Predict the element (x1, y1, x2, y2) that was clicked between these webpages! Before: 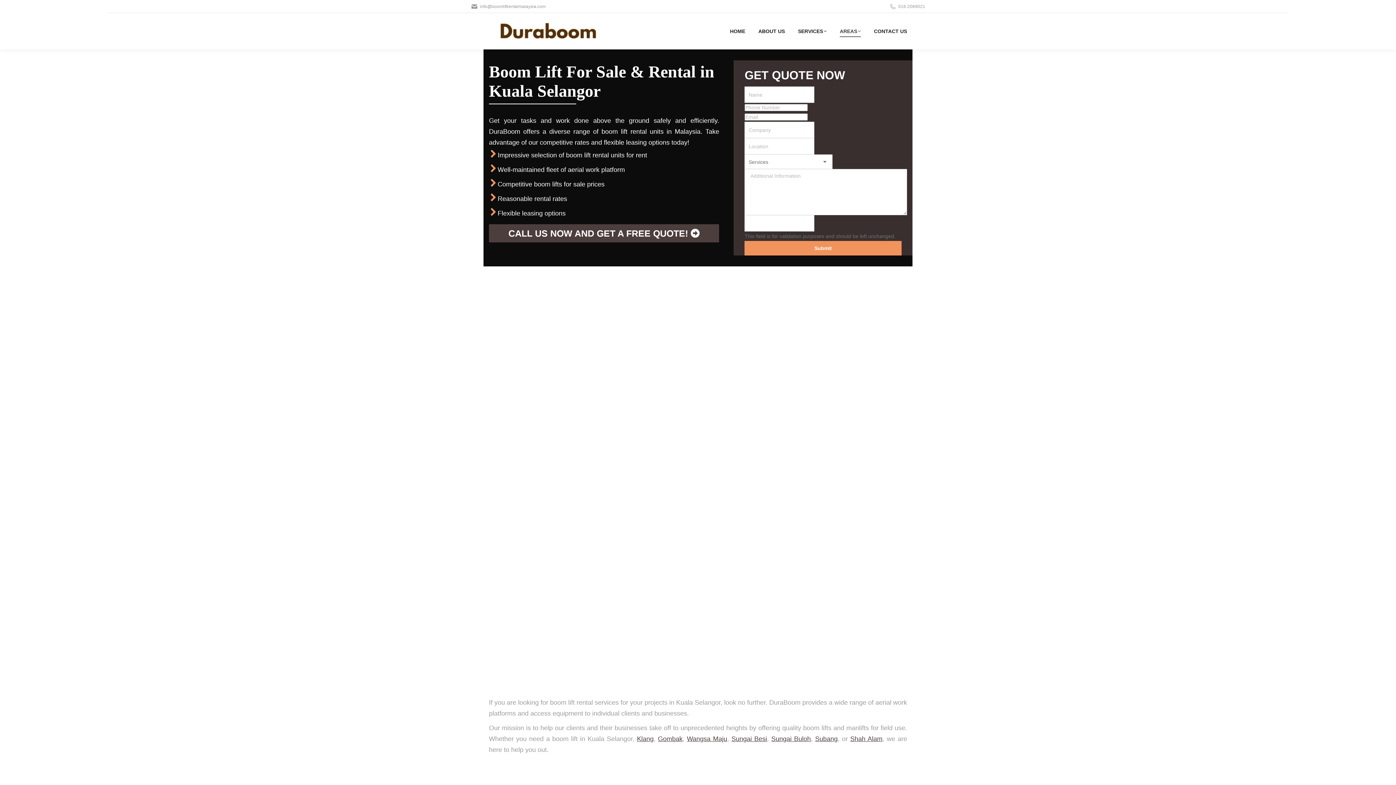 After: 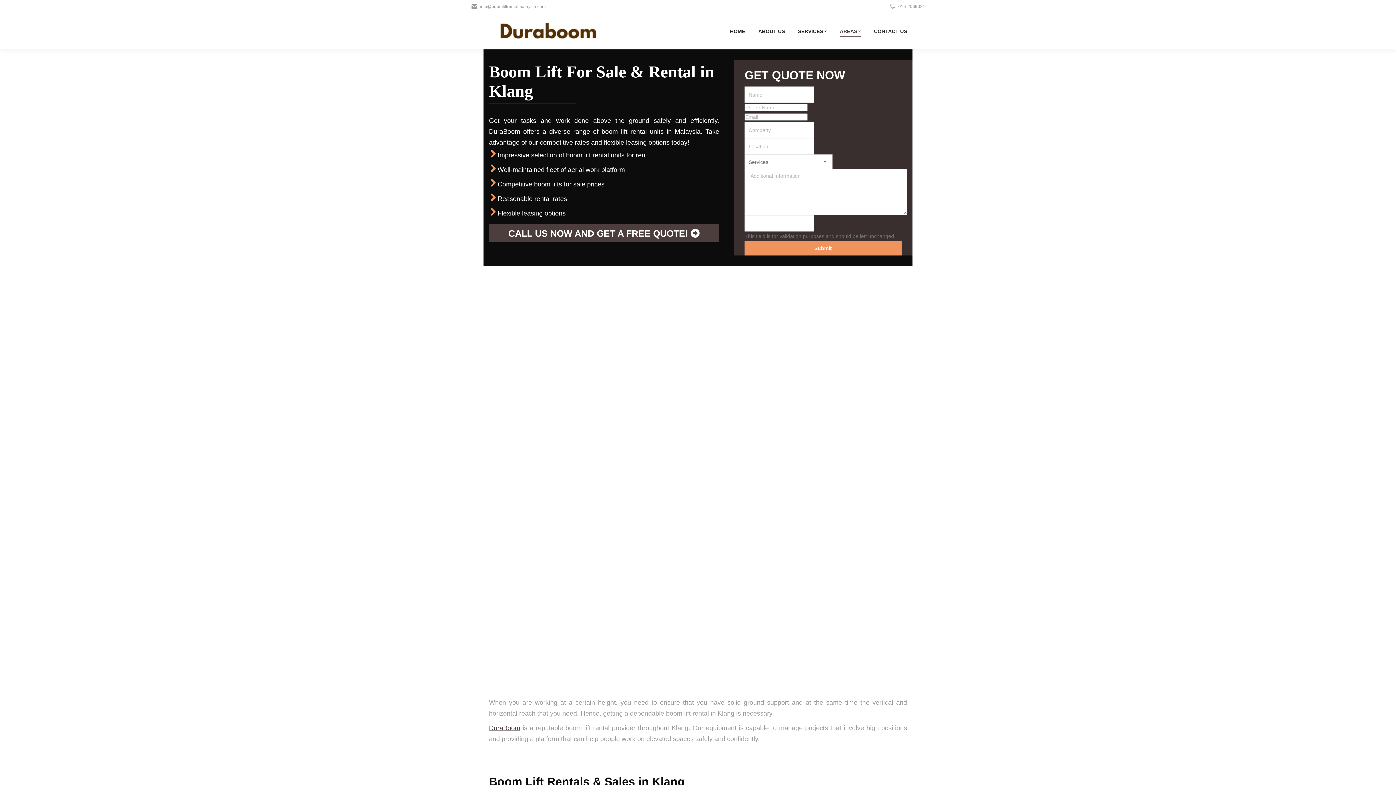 Action: bbox: (637, 735, 653, 742) label: Klang